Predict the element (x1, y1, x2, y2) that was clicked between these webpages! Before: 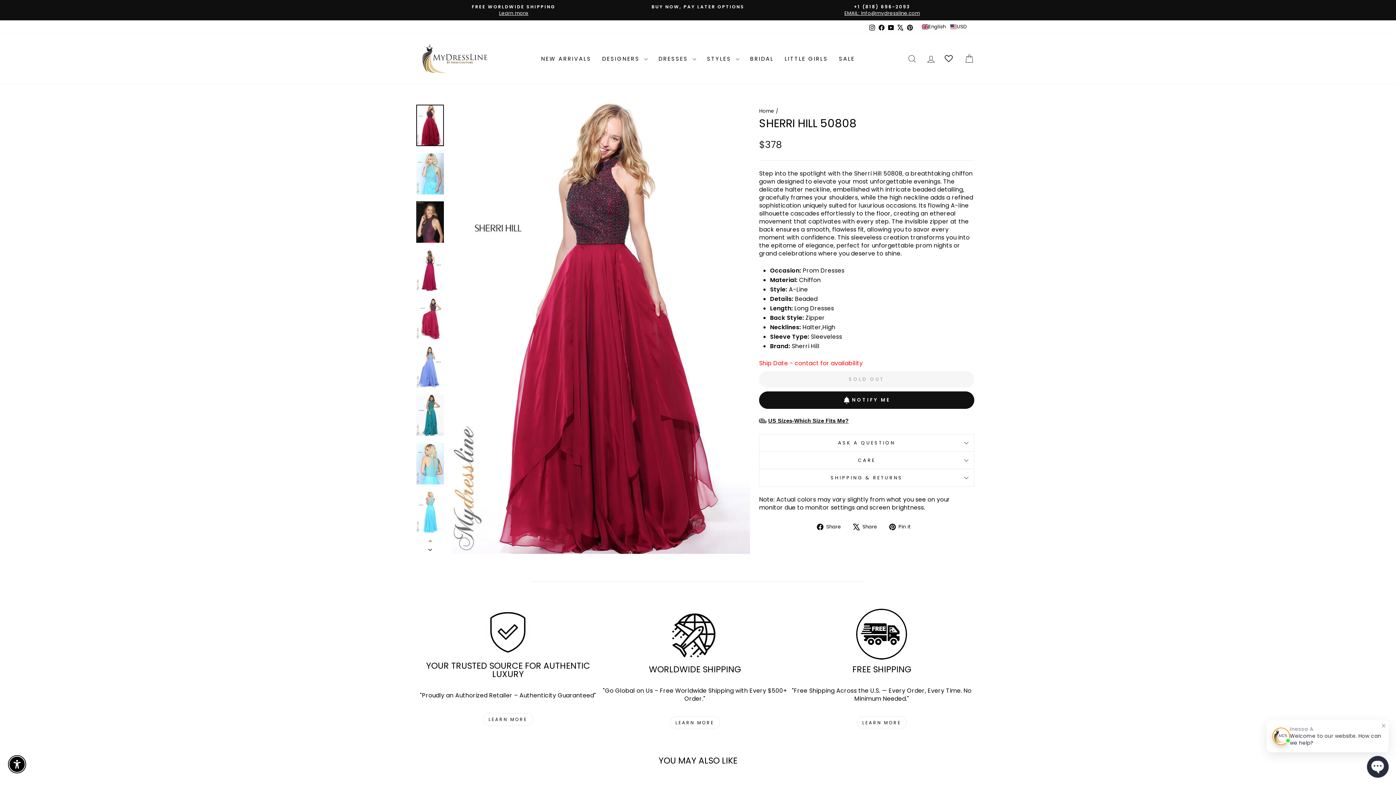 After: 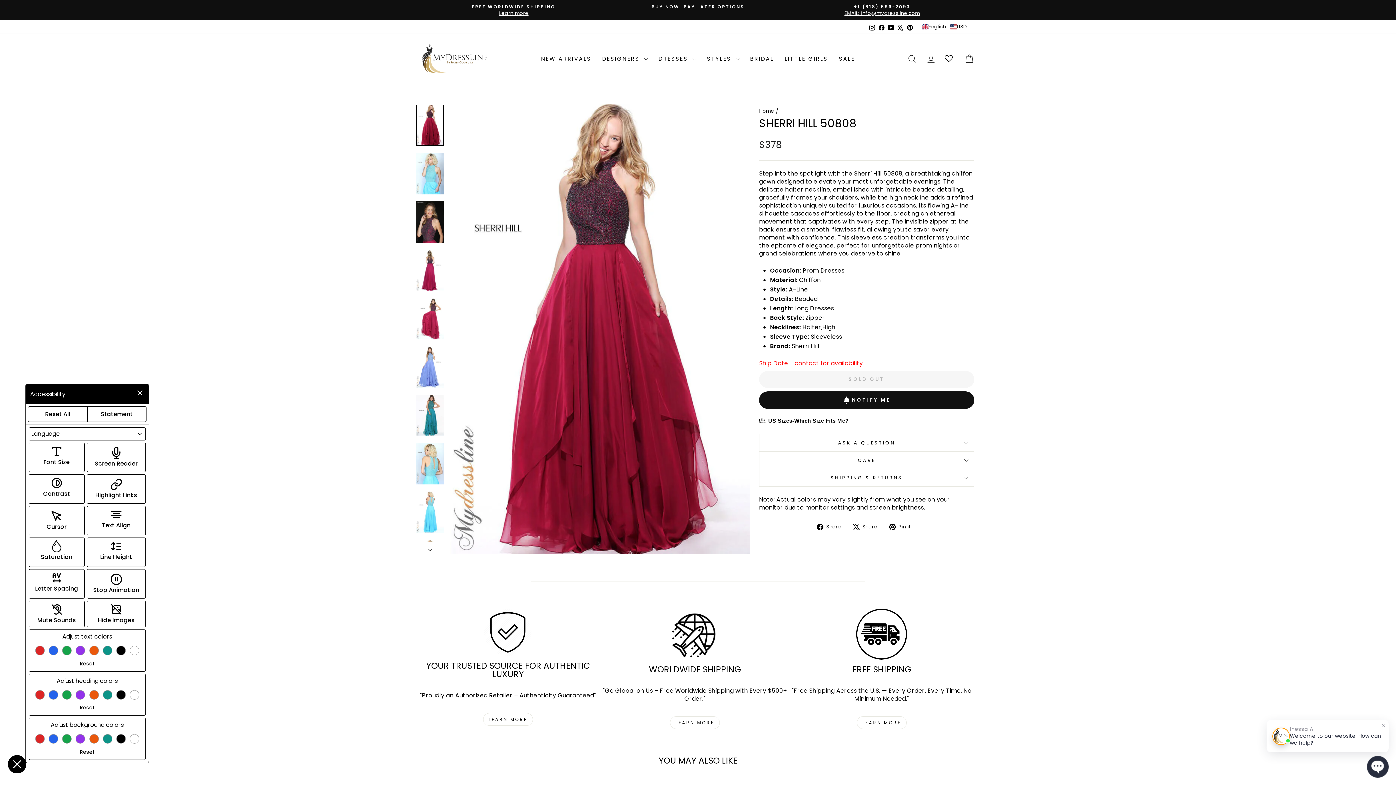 Action: label: Enable accessibility bbox: (9, 757, 24, 772)